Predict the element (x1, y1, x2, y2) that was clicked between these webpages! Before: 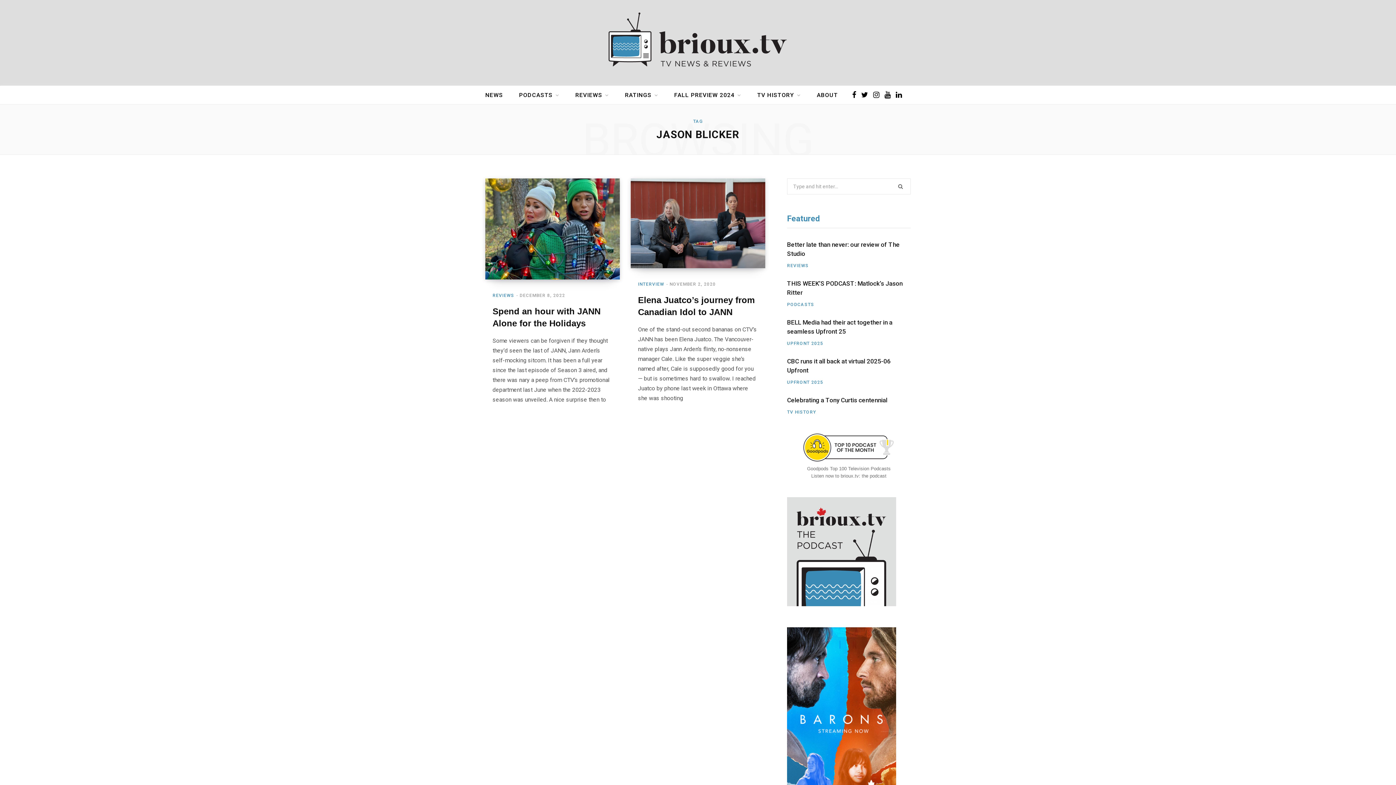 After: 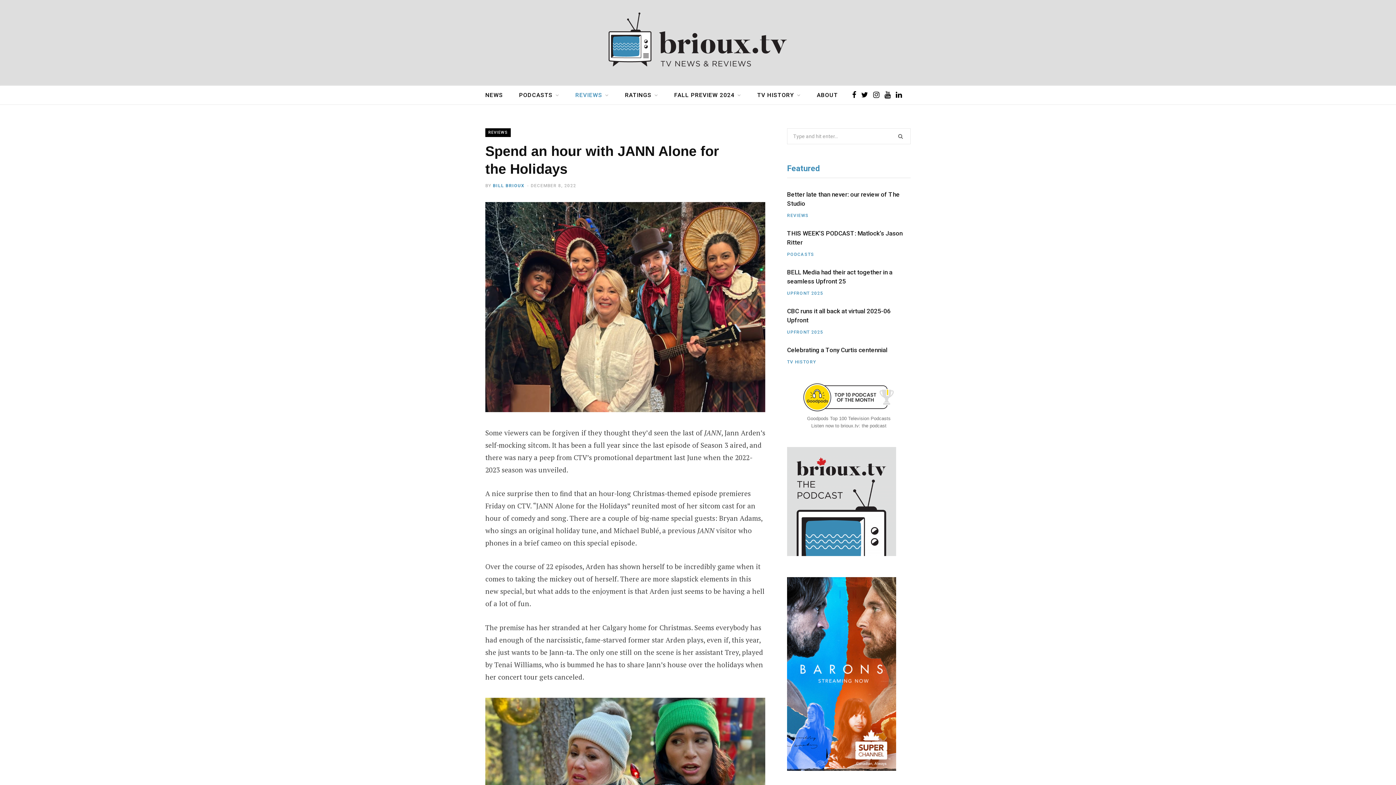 Action: bbox: (485, 178, 620, 279)